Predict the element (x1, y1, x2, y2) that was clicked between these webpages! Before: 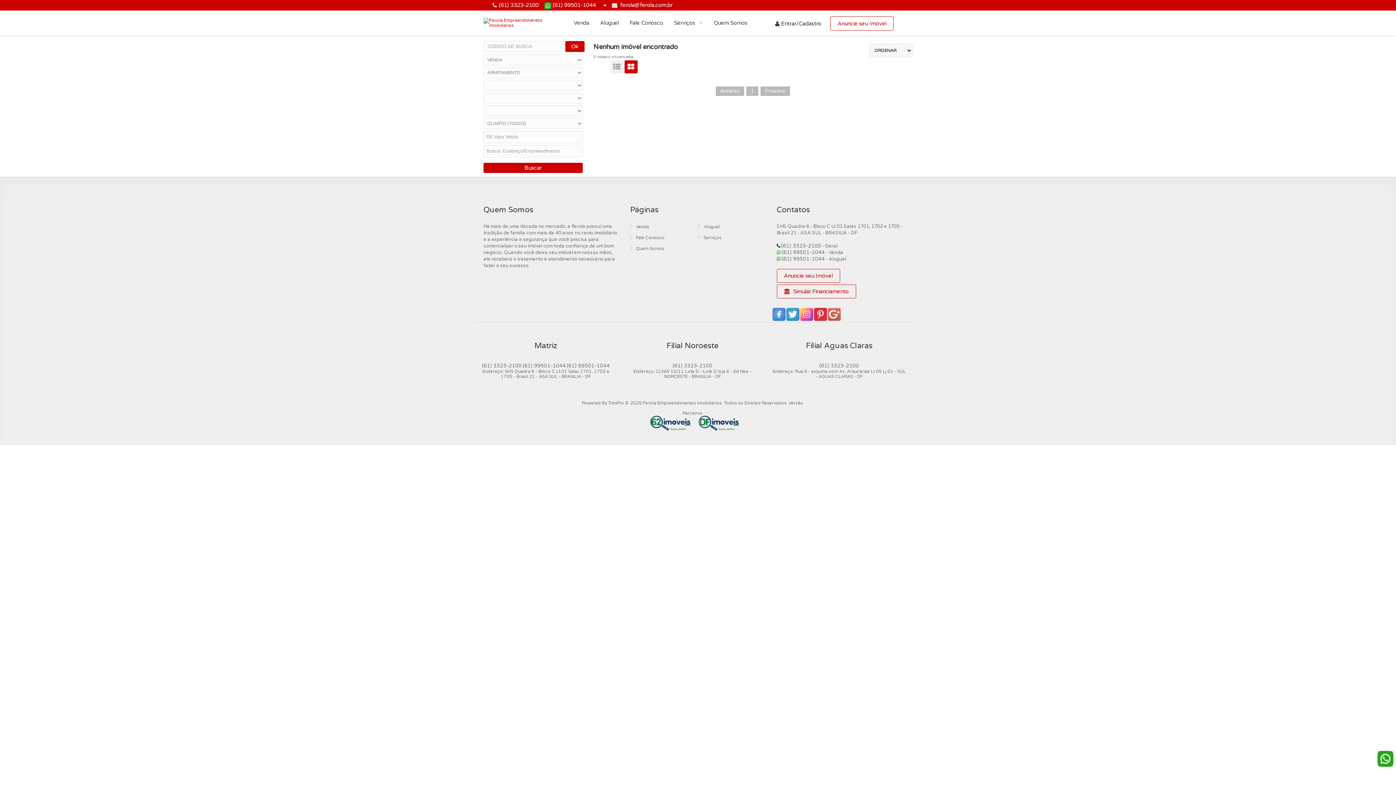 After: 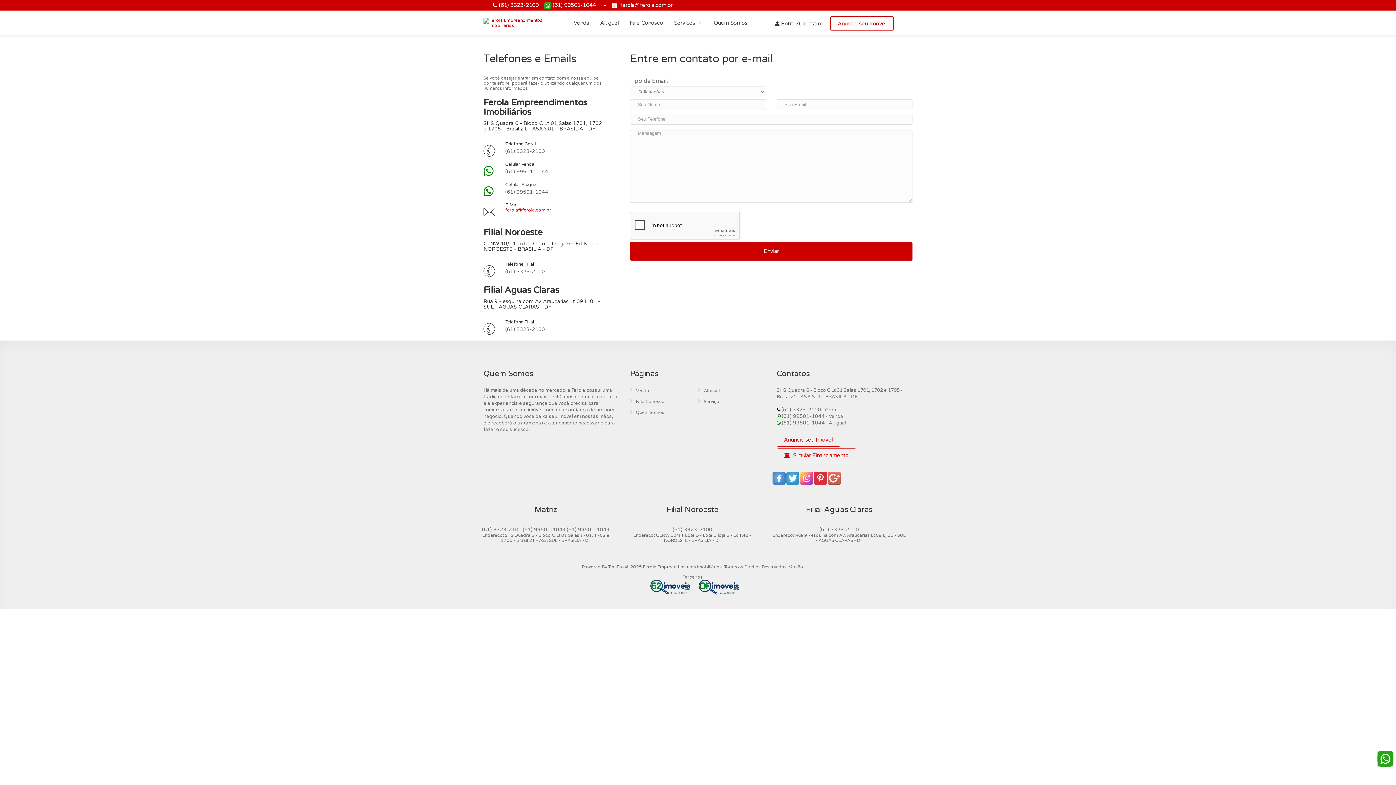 Action: label: Fale Conosco bbox: (630, 234, 664, 244)